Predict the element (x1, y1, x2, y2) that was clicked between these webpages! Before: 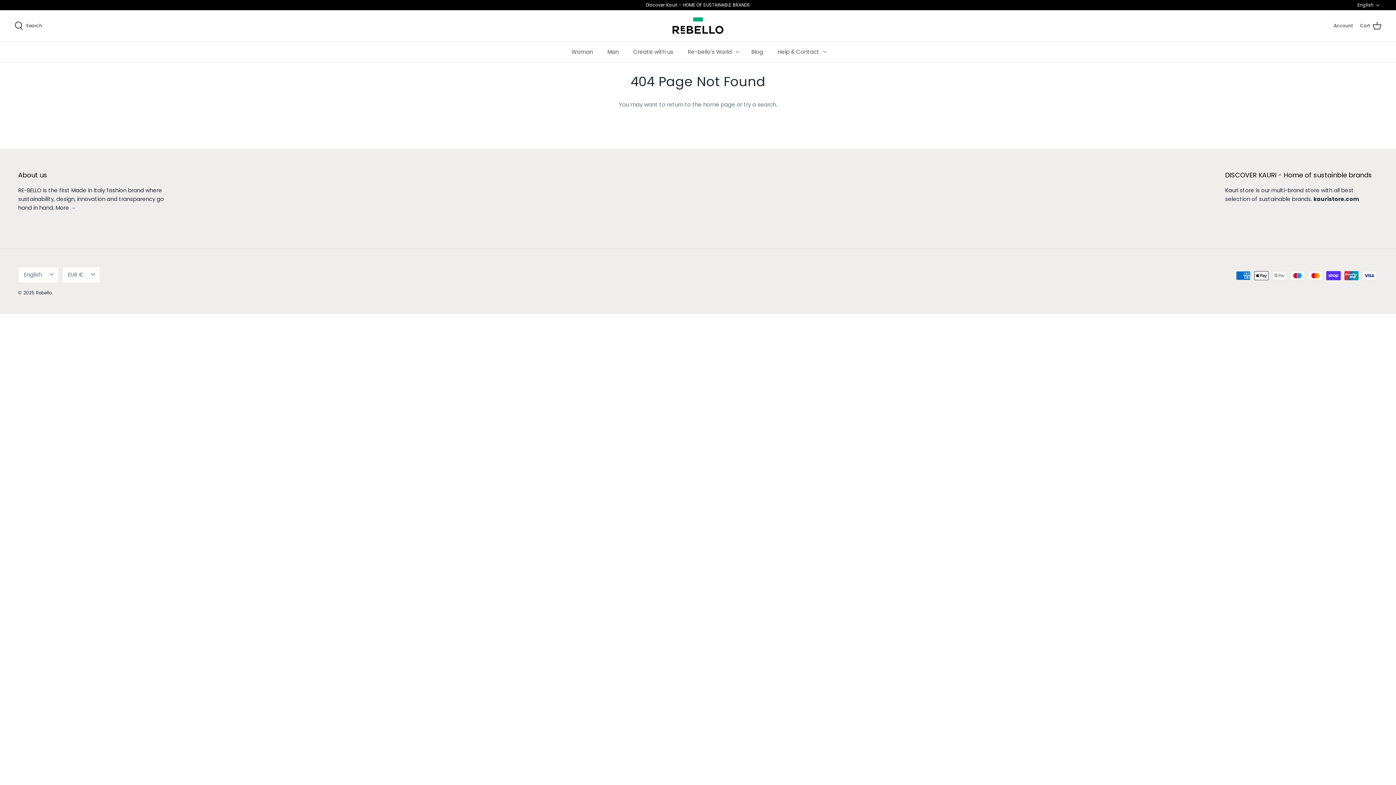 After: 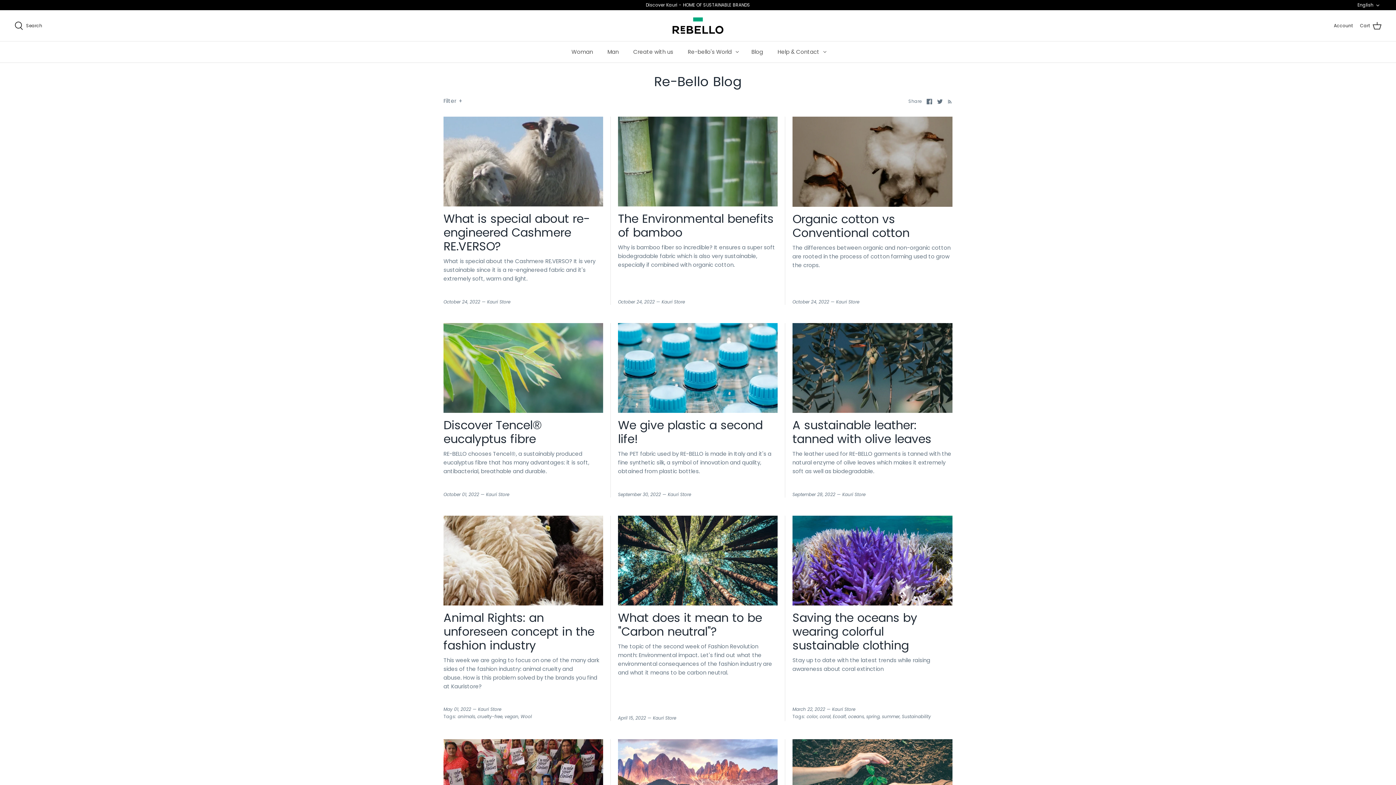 Action: bbox: (745, 41, 769, 62) label: Blog